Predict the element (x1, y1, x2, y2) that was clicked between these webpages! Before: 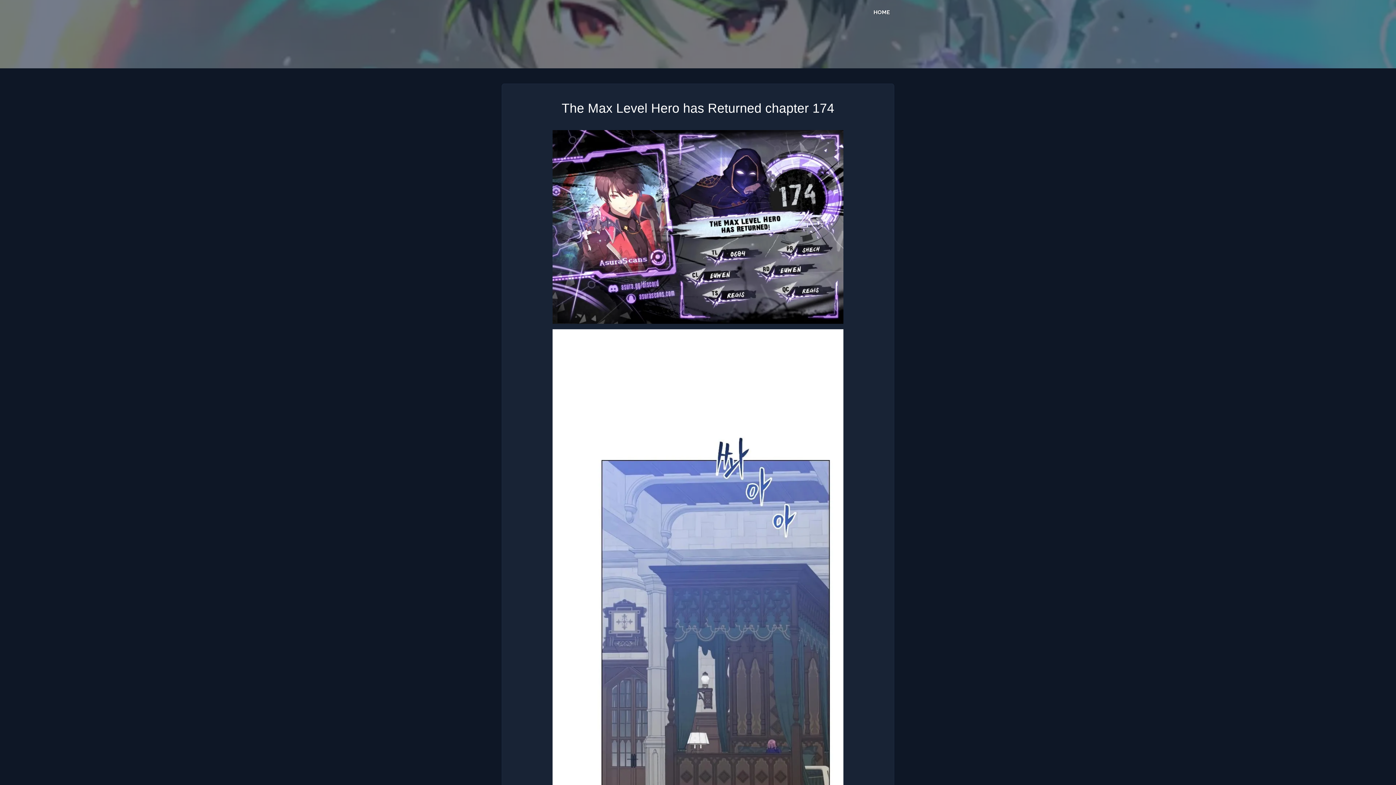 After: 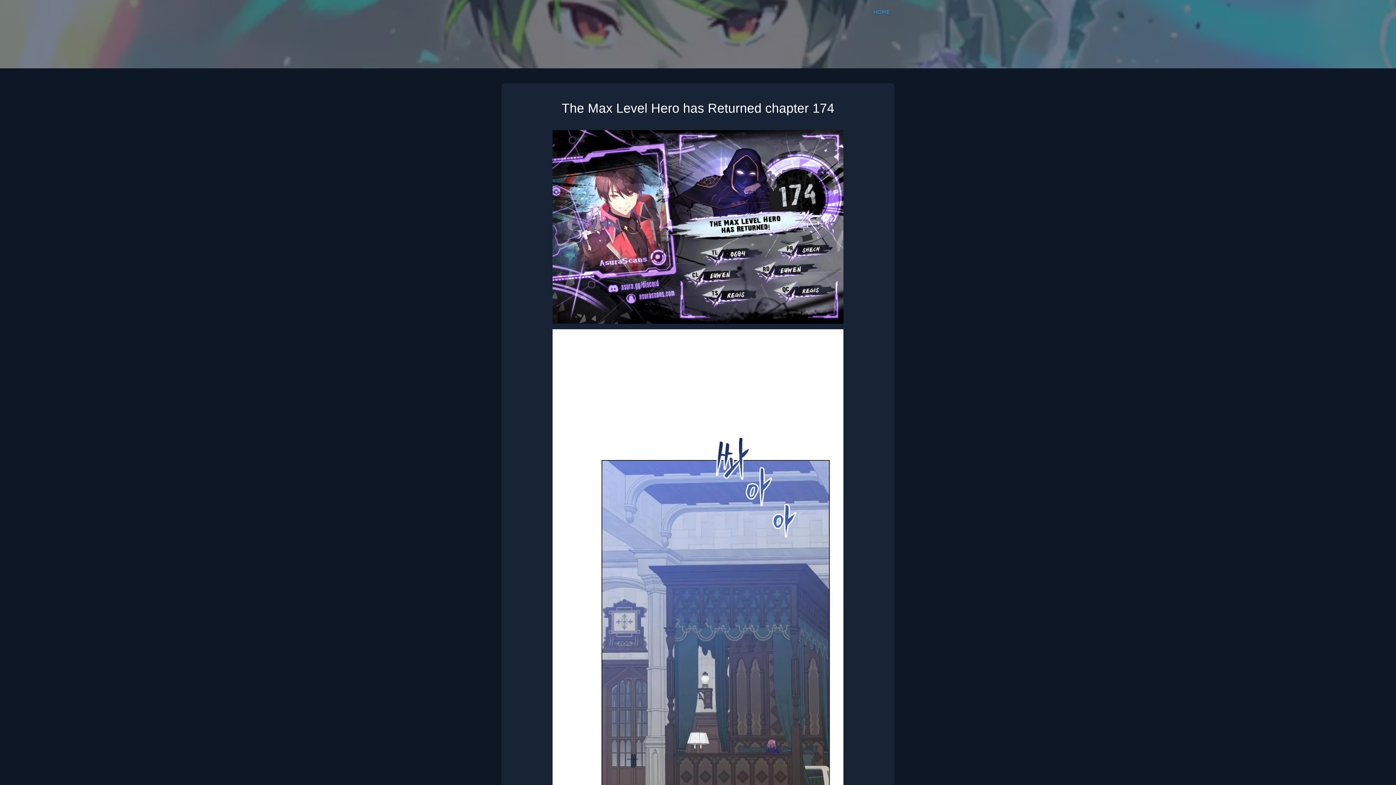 Action: bbox: (869, 0, 894, 24) label: HOME